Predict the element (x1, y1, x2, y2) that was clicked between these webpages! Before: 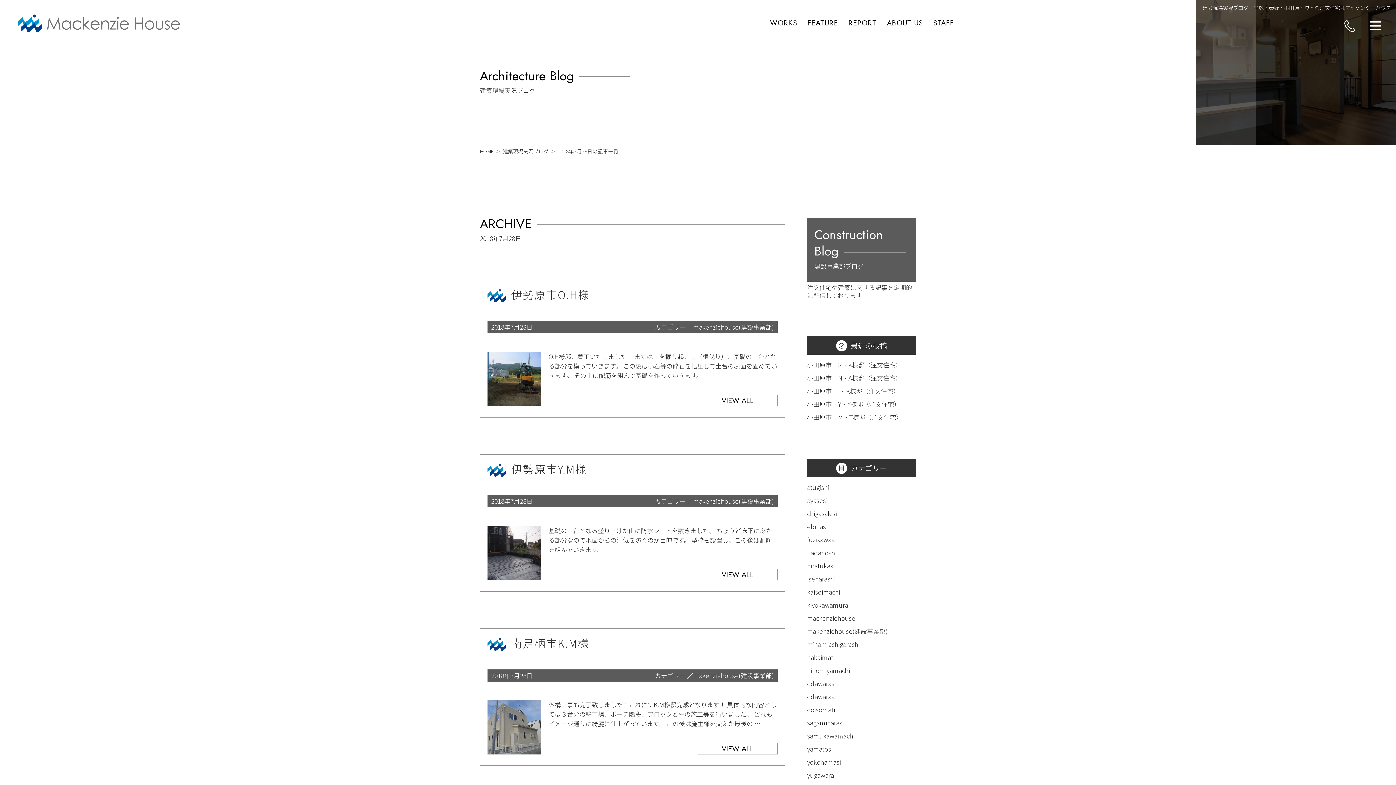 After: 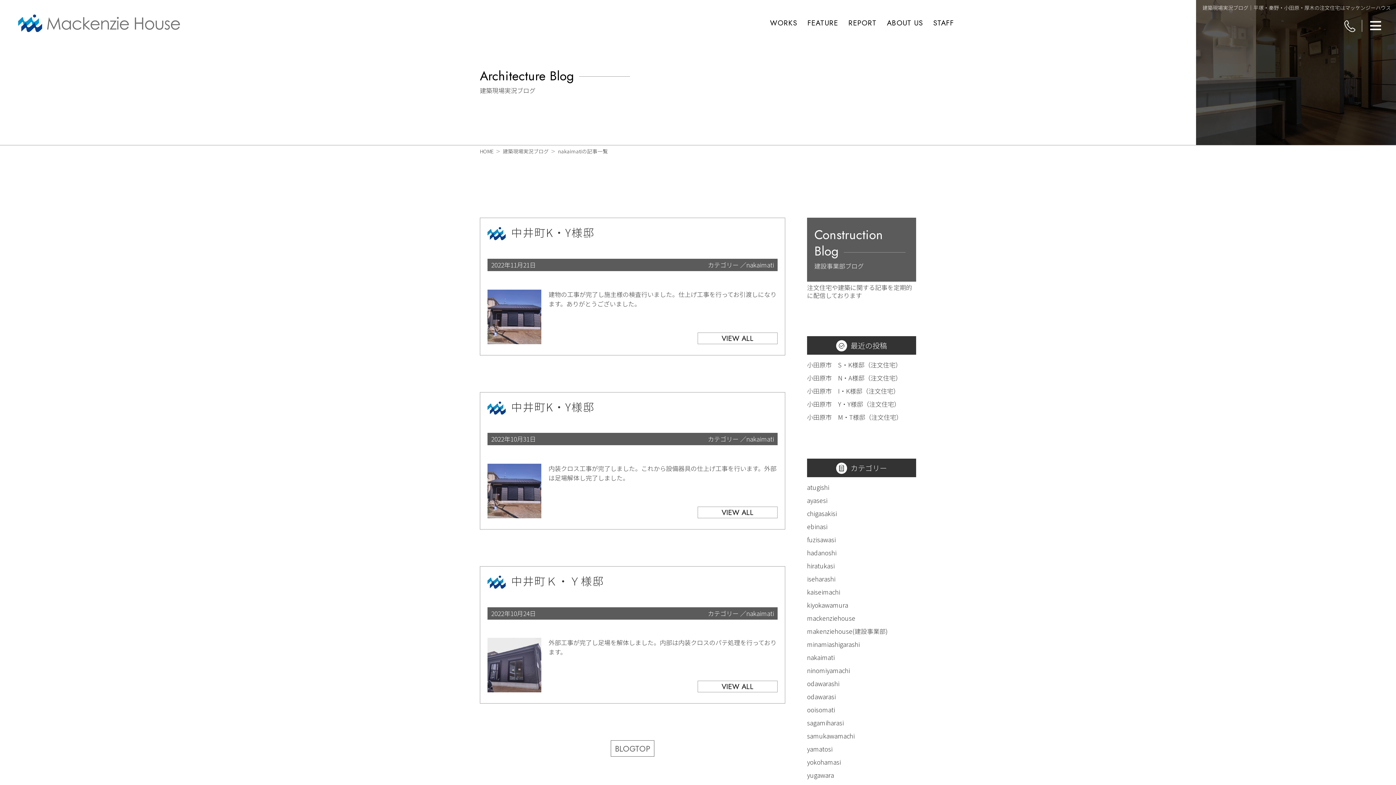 Action: bbox: (807, 653, 834, 662) label: nakaimati